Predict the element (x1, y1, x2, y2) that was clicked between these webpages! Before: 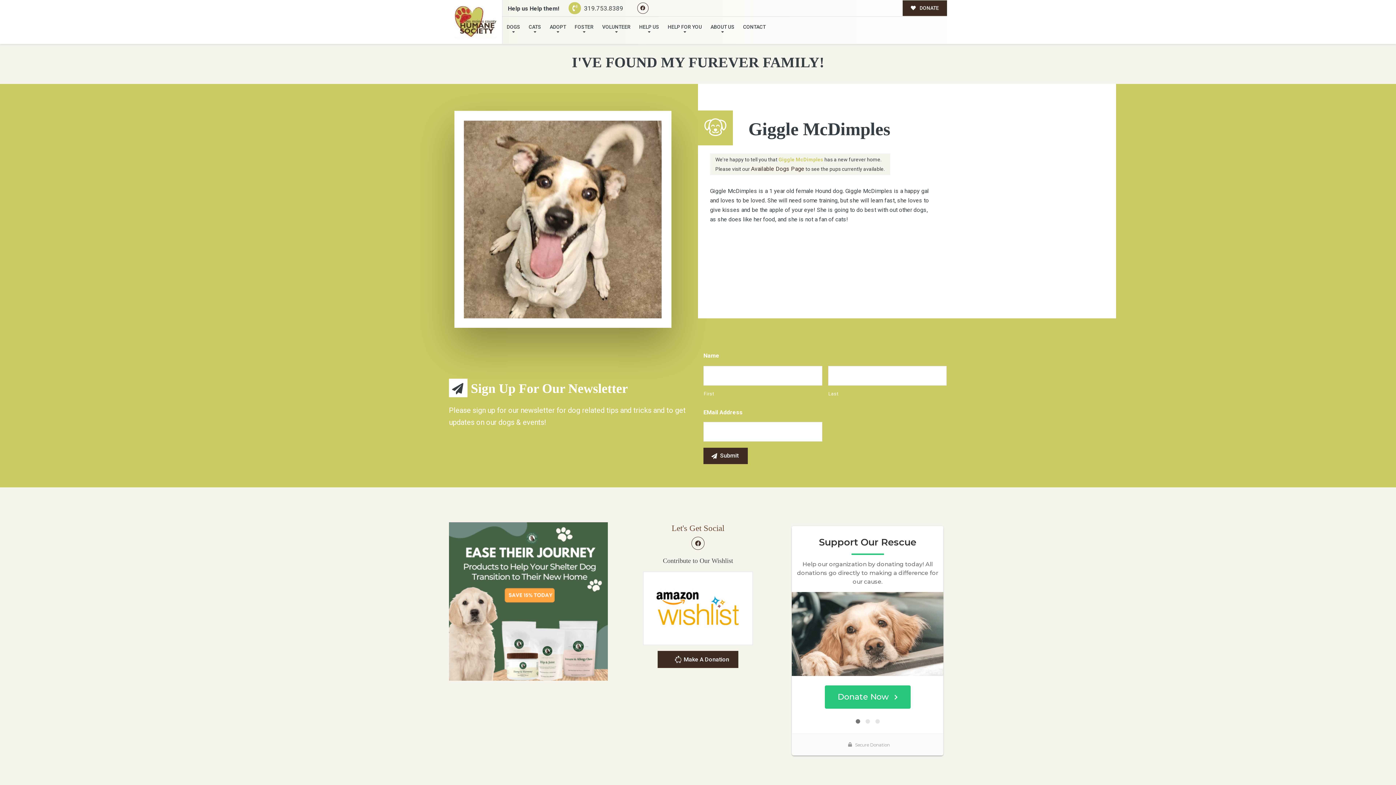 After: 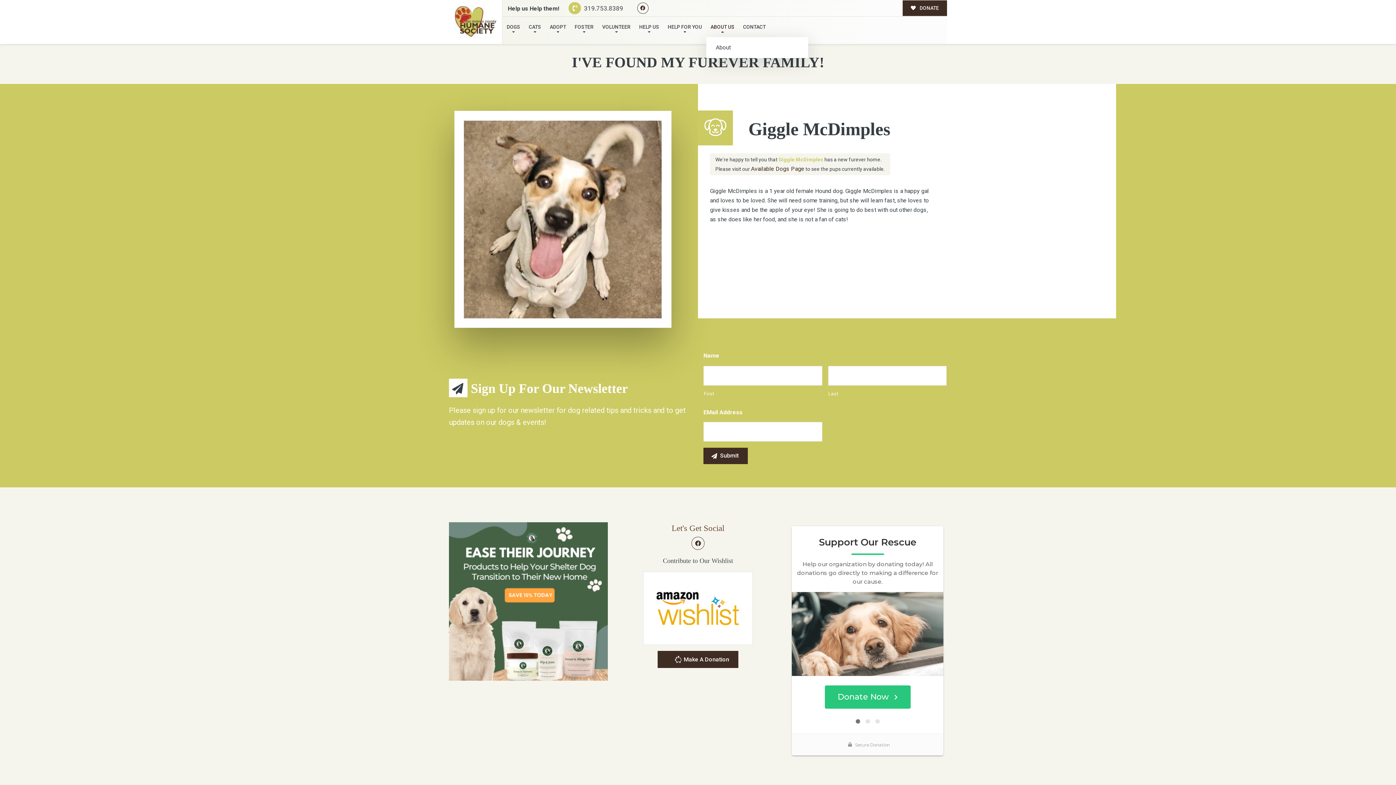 Action: bbox: (706, 16, 739, 37) label: ABOUT US